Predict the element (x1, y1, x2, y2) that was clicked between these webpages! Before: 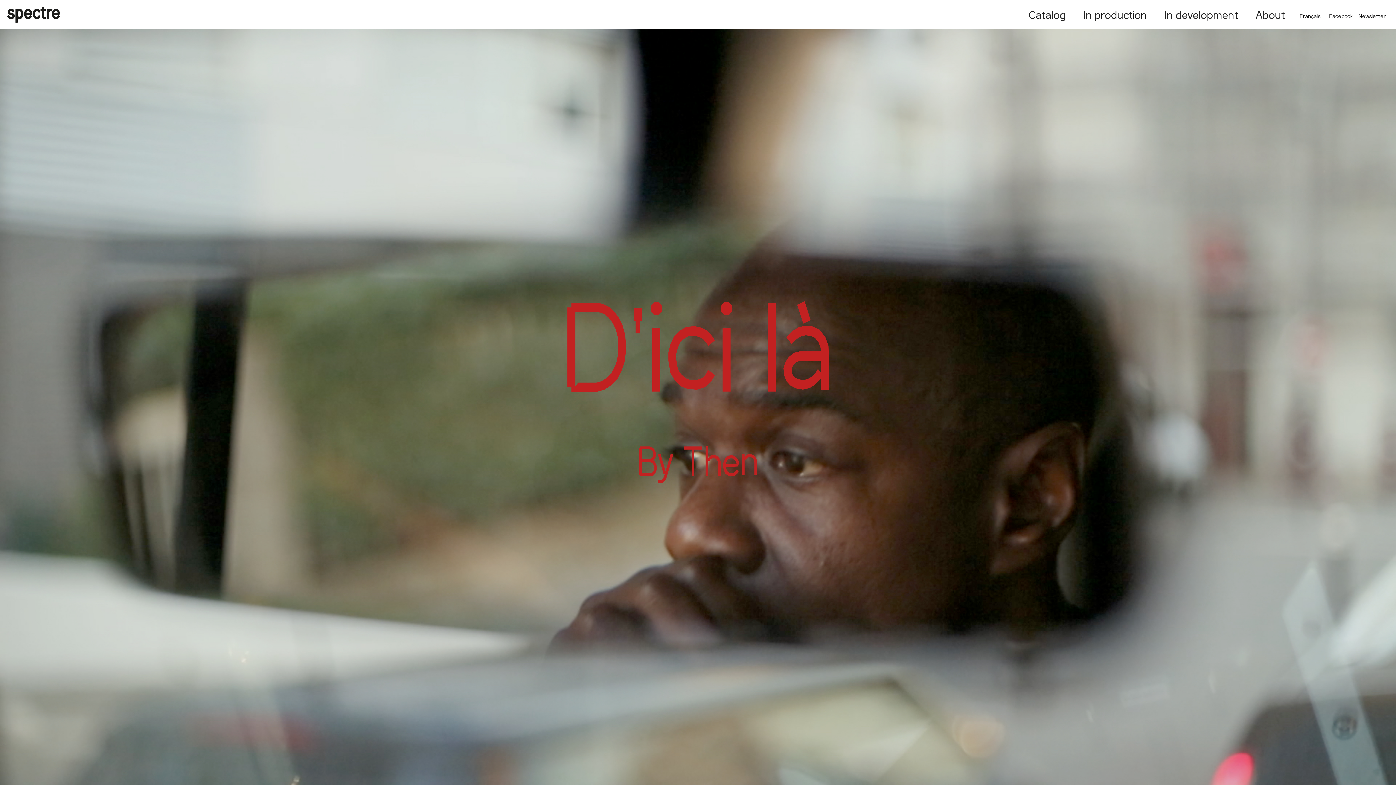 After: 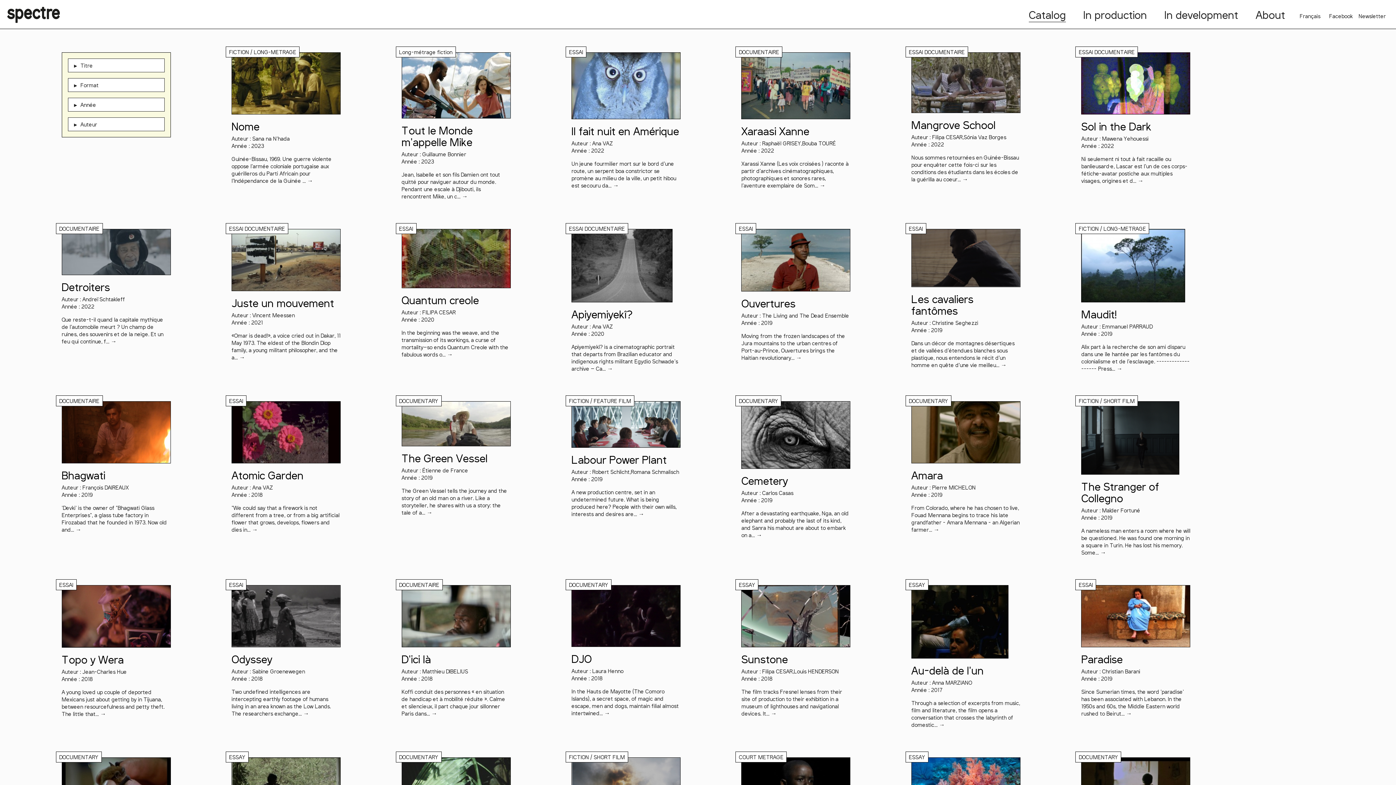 Action: bbox: (1029, 7, 1066, 22) label: Catalog